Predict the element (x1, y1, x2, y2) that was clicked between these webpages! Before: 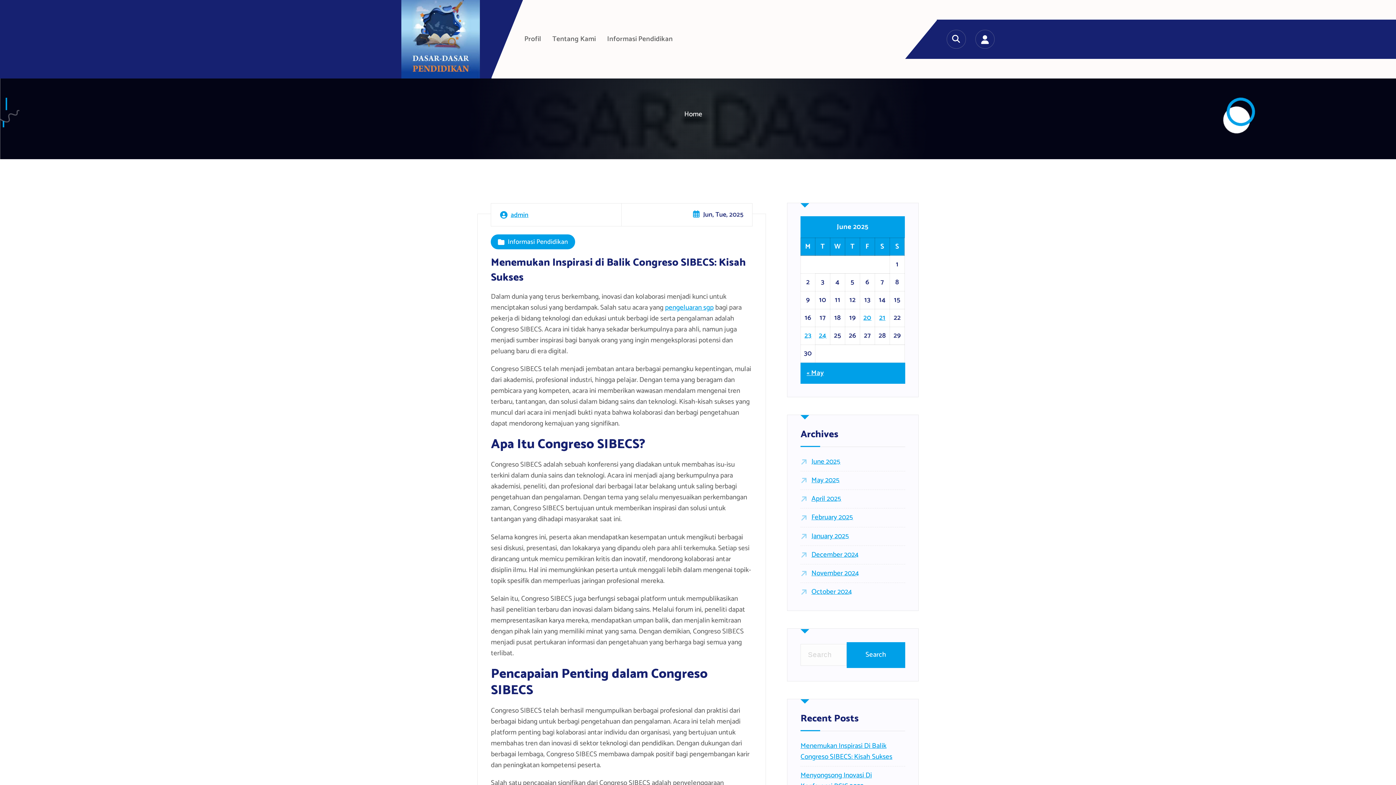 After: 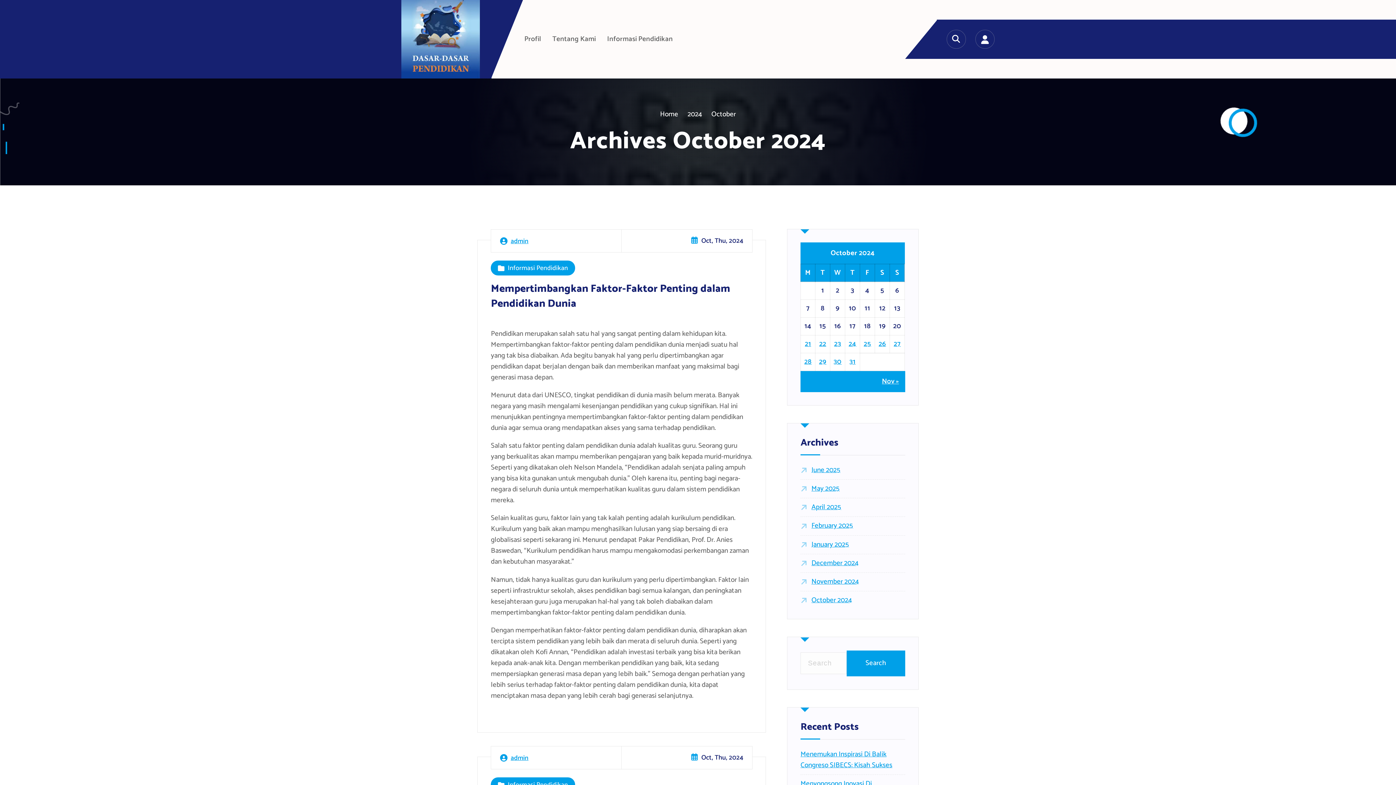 Action: label: October 2024 bbox: (800, 586, 852, 597)